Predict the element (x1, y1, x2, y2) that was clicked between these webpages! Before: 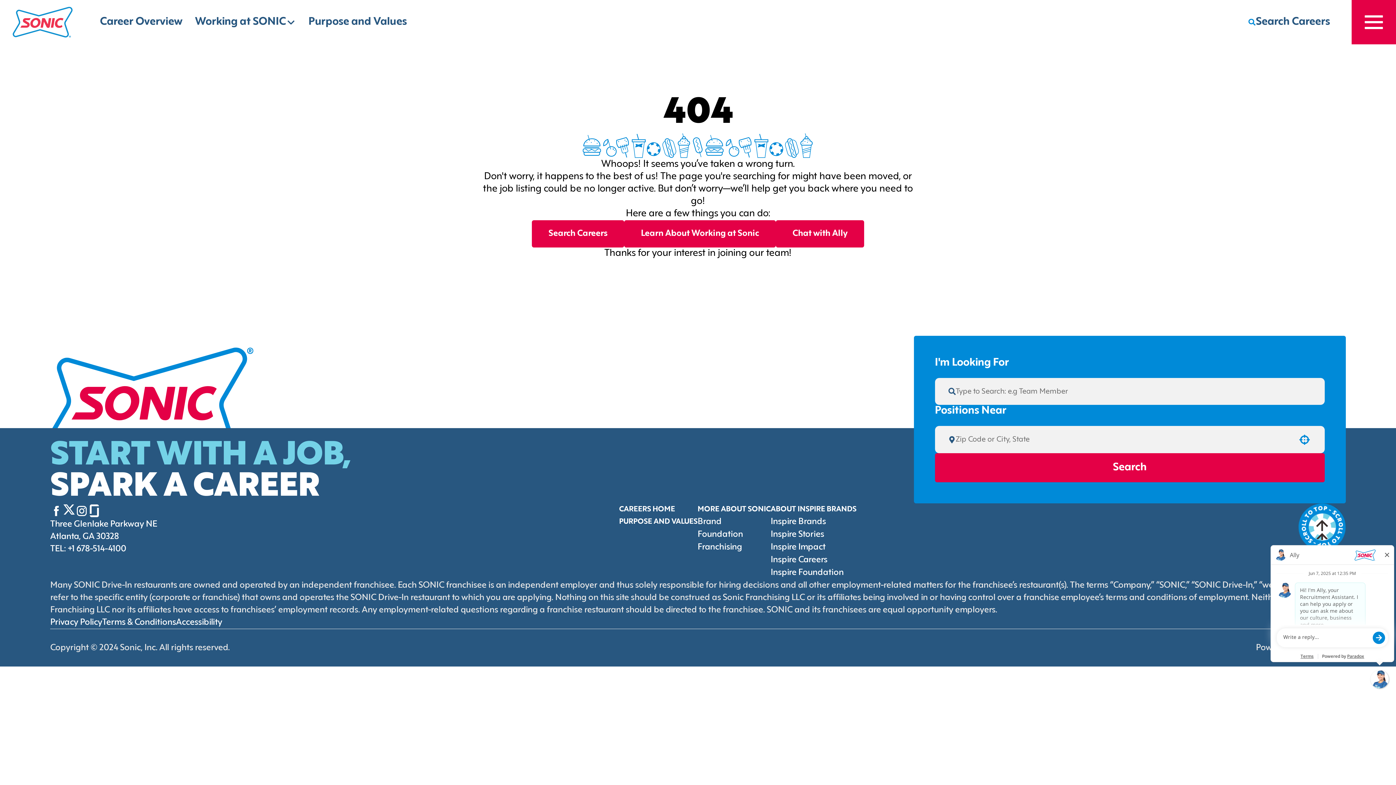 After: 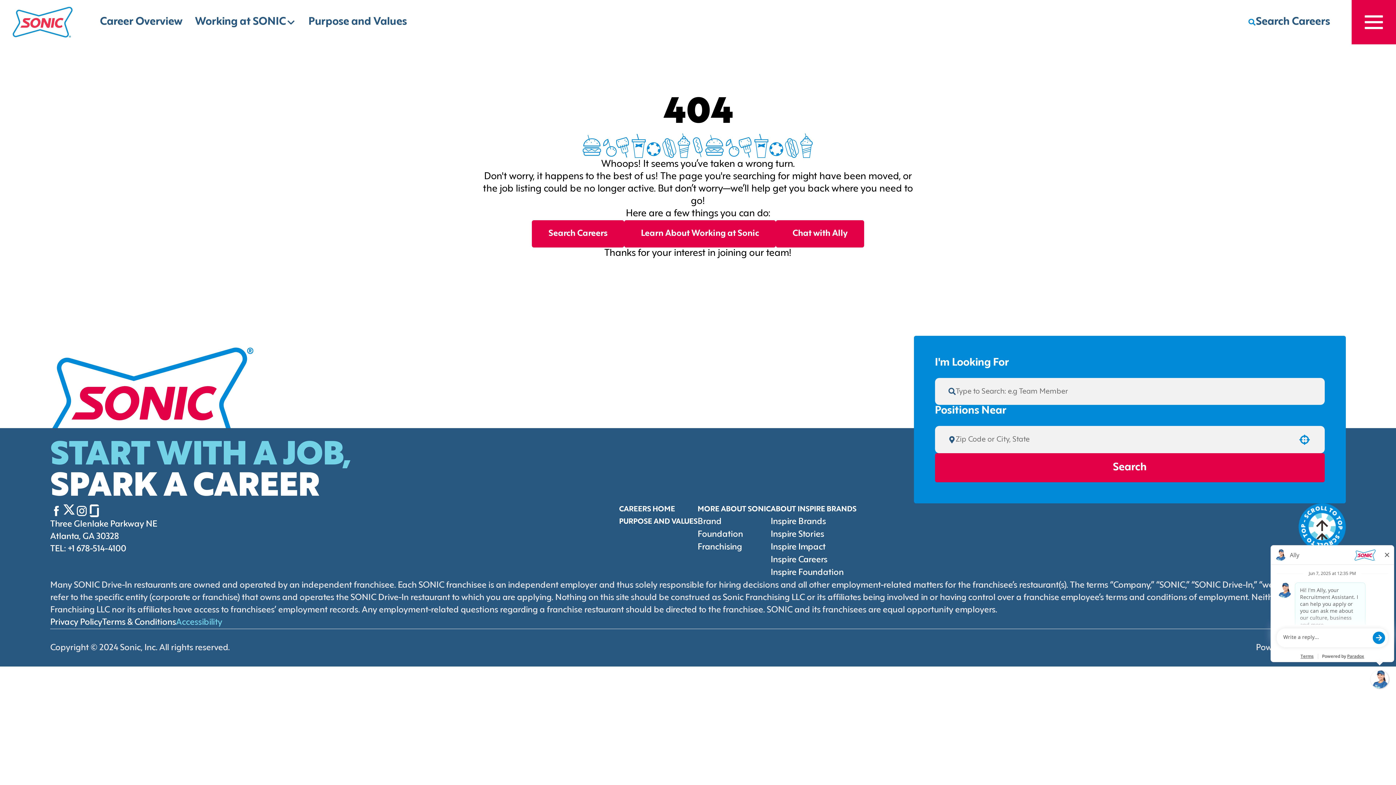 Action: label: Accessibility (Opens in new tab) bbox: (176, 618, 222, 626)